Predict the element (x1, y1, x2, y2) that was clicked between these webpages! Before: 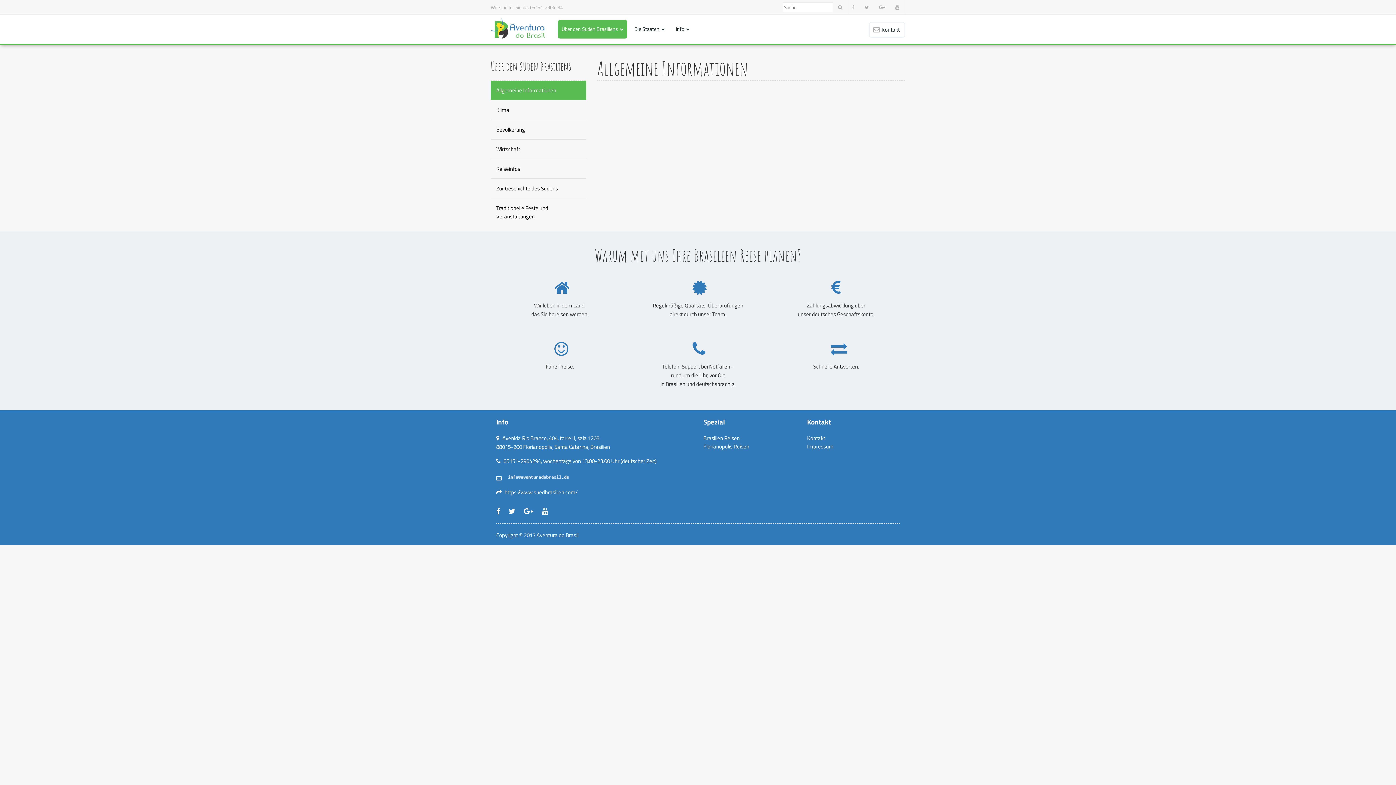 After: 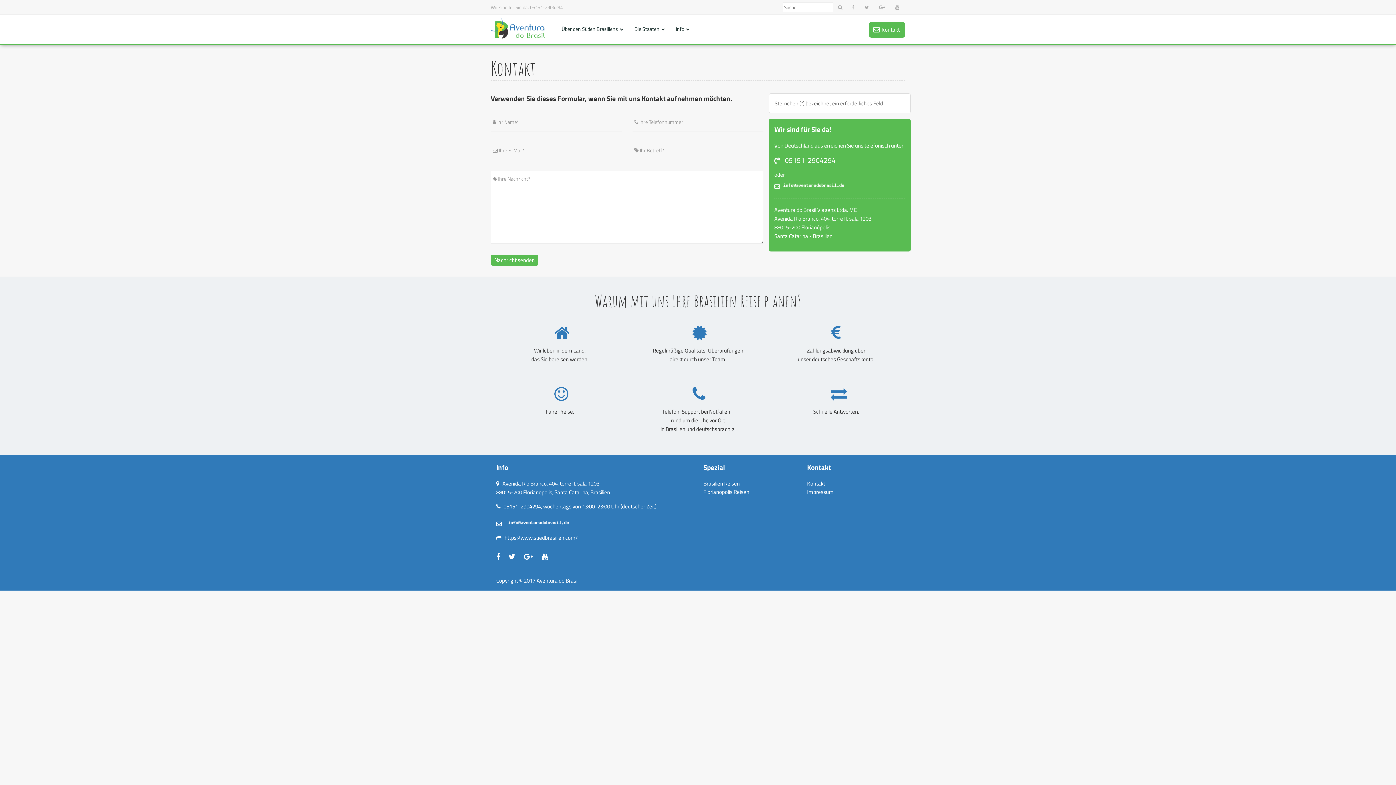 Action: label: Kontakt  bbox: (869, 21, 905, 37)